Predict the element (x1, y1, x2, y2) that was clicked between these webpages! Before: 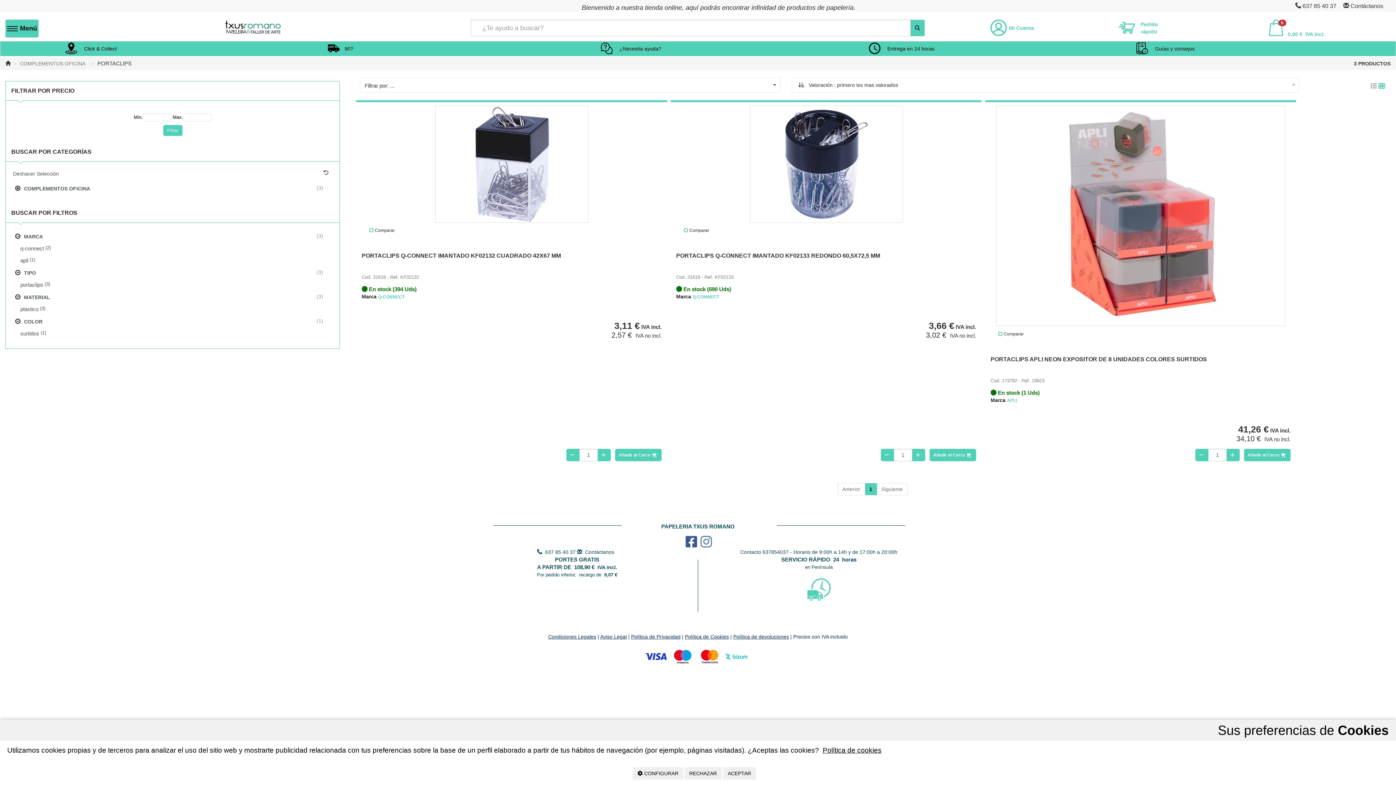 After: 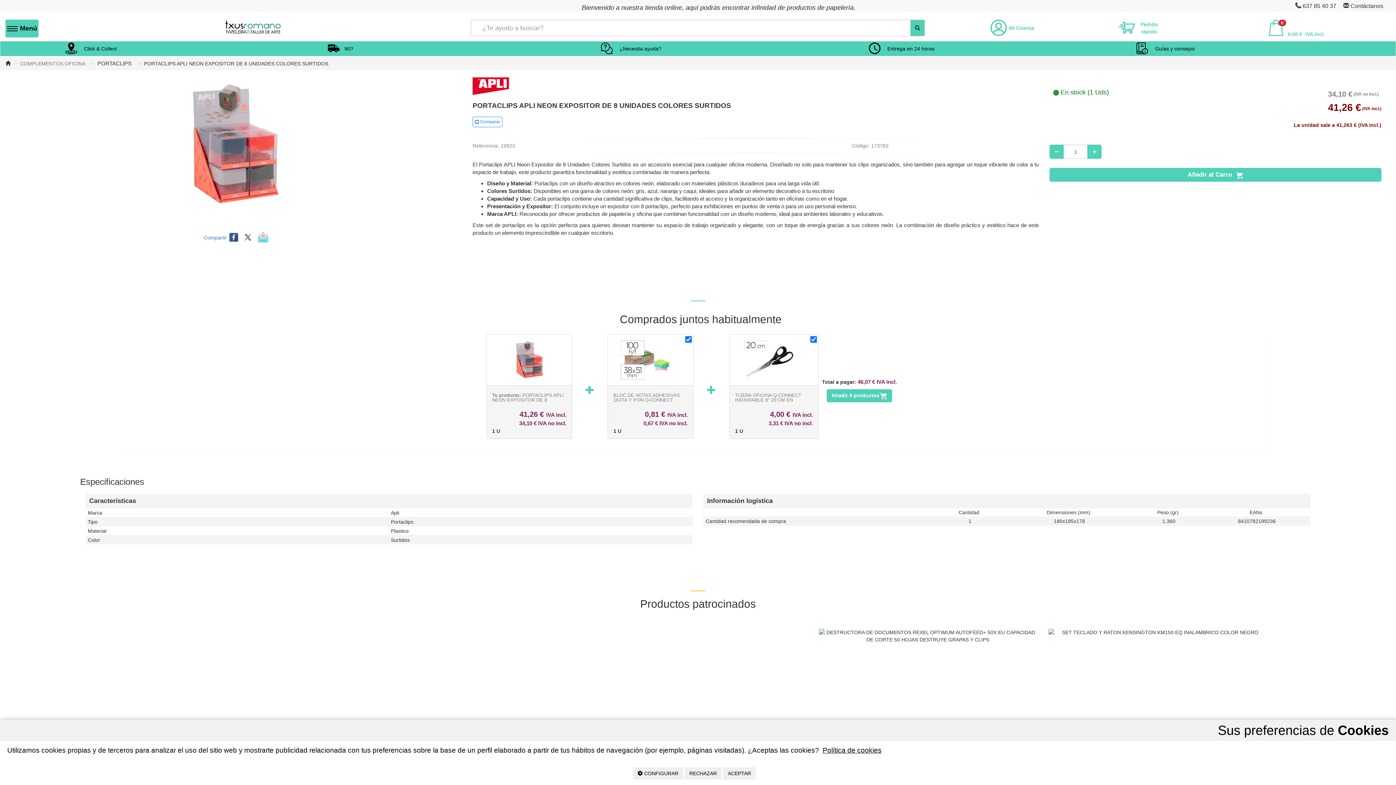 Action: bbox: (996, 105, 1285, 326)